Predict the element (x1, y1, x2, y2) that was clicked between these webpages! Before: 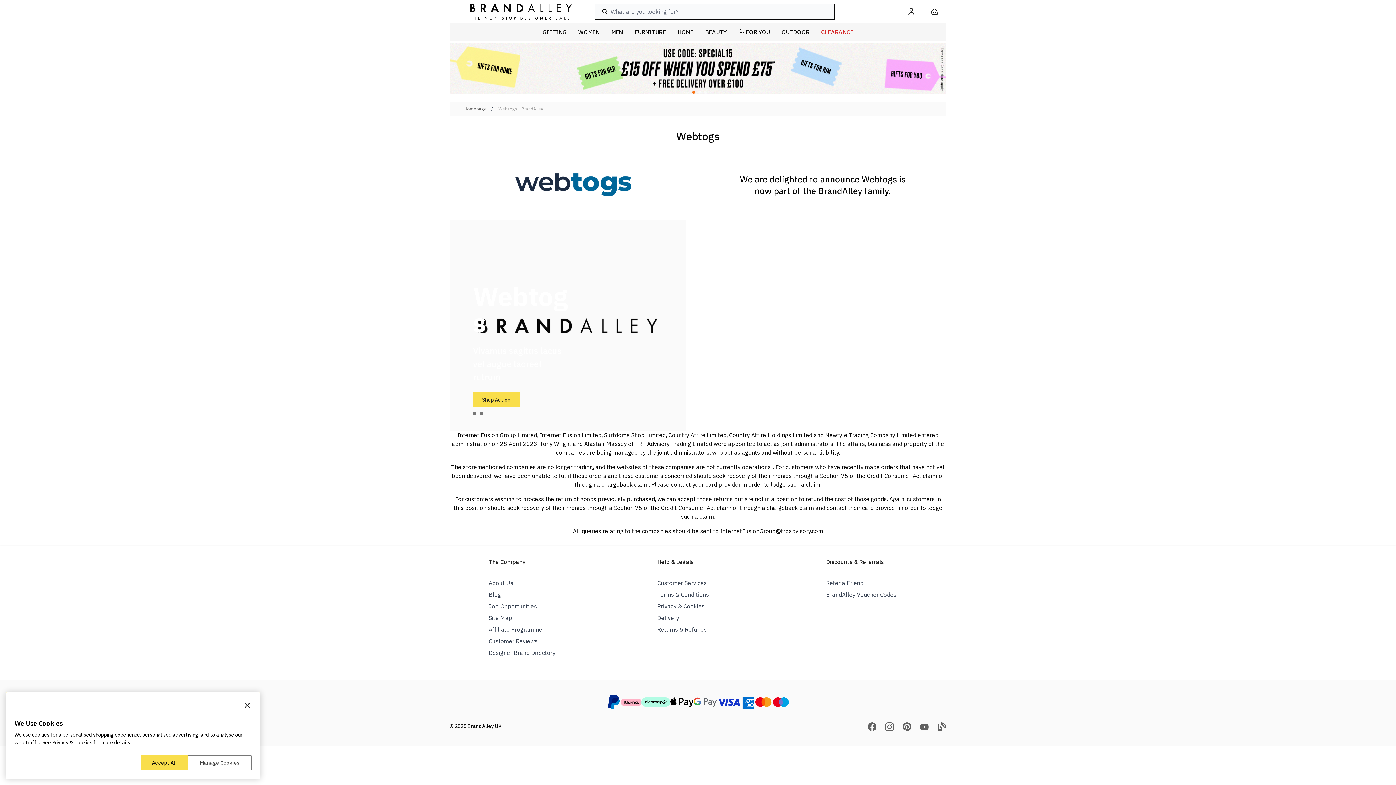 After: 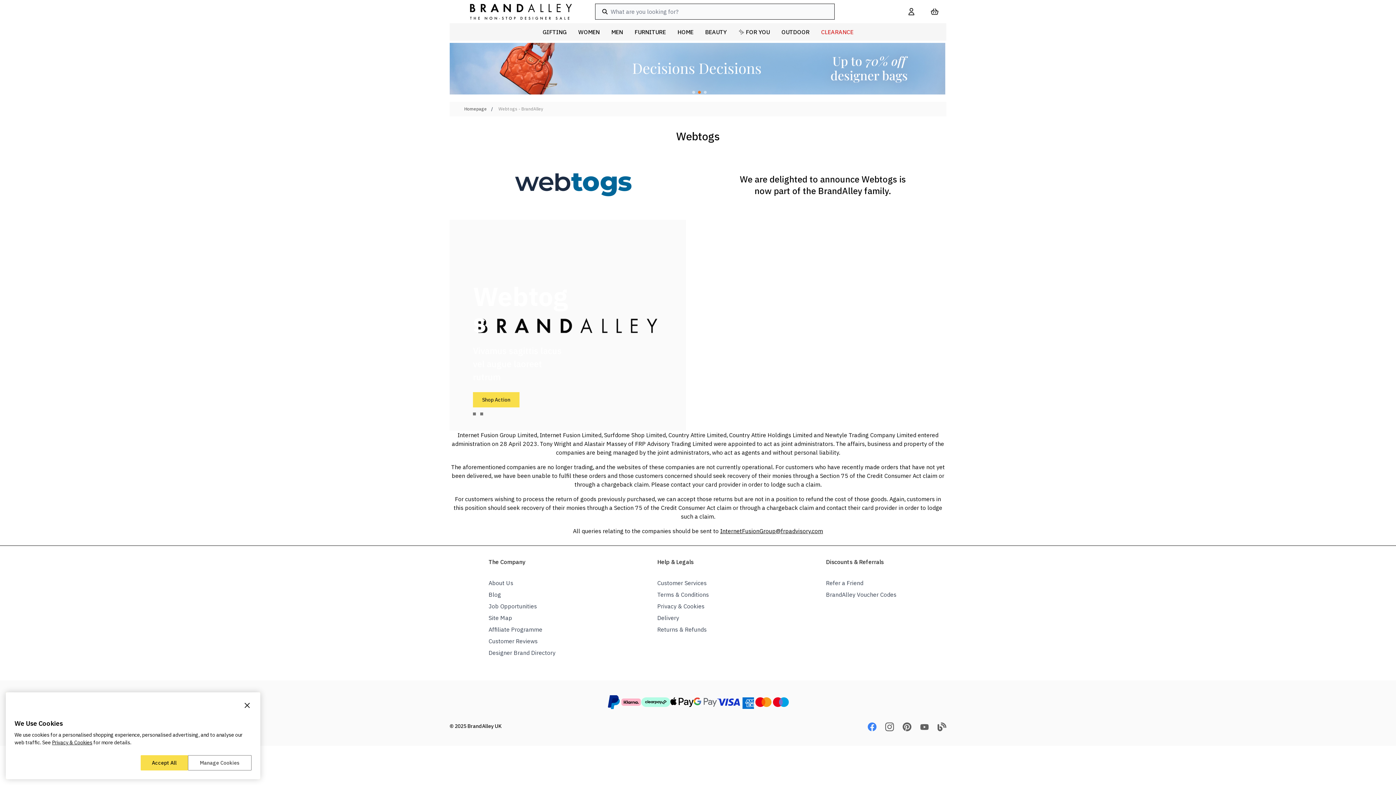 Action: bbox: (868, 723, 876, 731)